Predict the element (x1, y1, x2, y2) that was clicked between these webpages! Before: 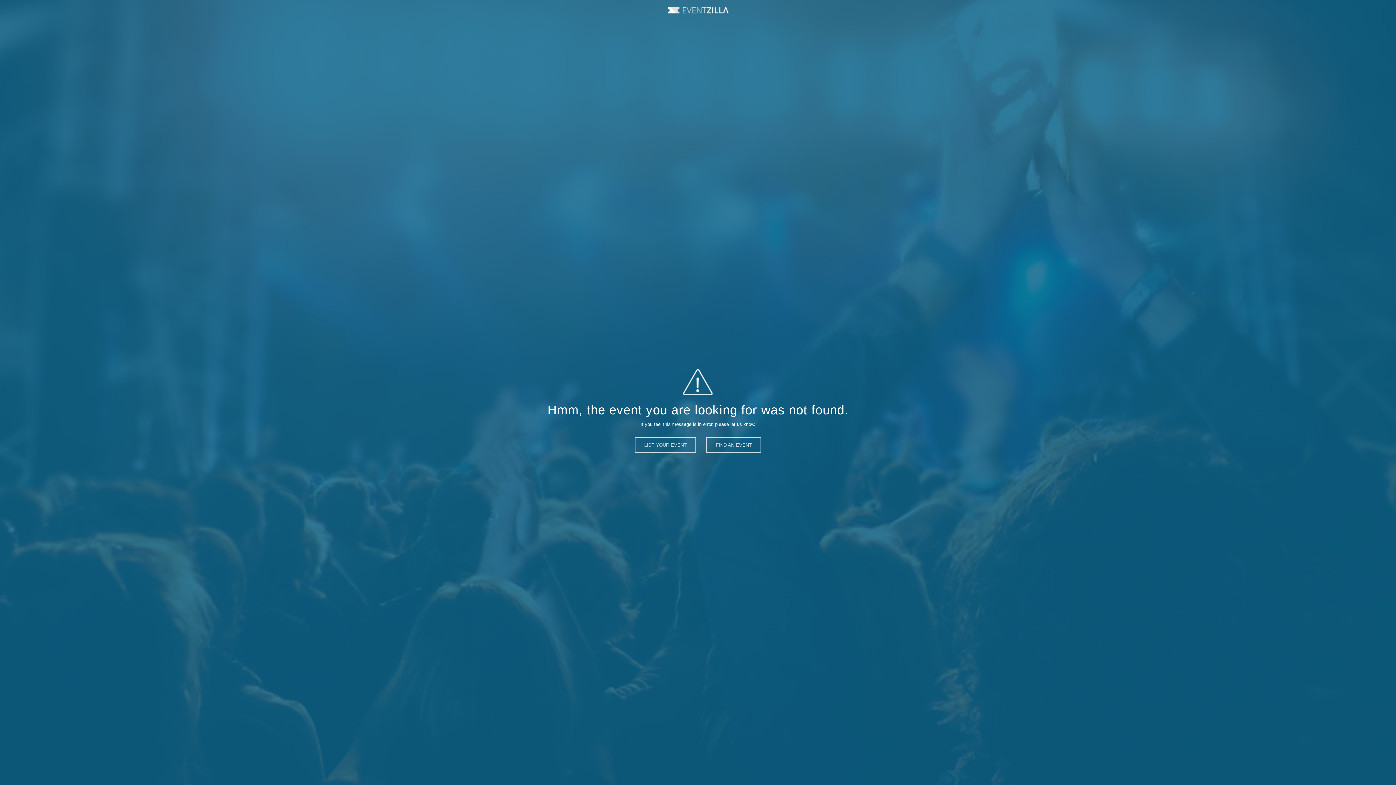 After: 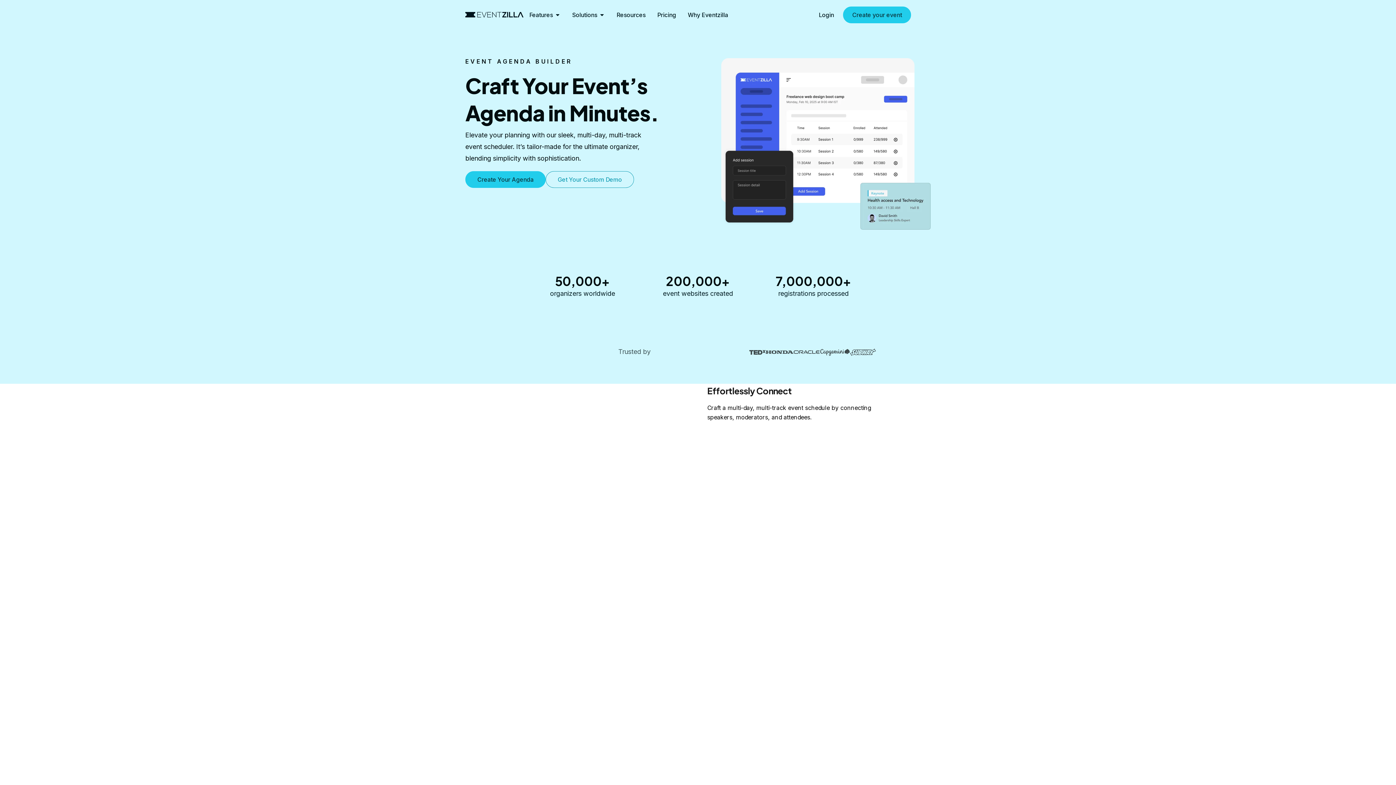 Action: label: FIND AN EVENT bbox: (706, 437, 761, 453)